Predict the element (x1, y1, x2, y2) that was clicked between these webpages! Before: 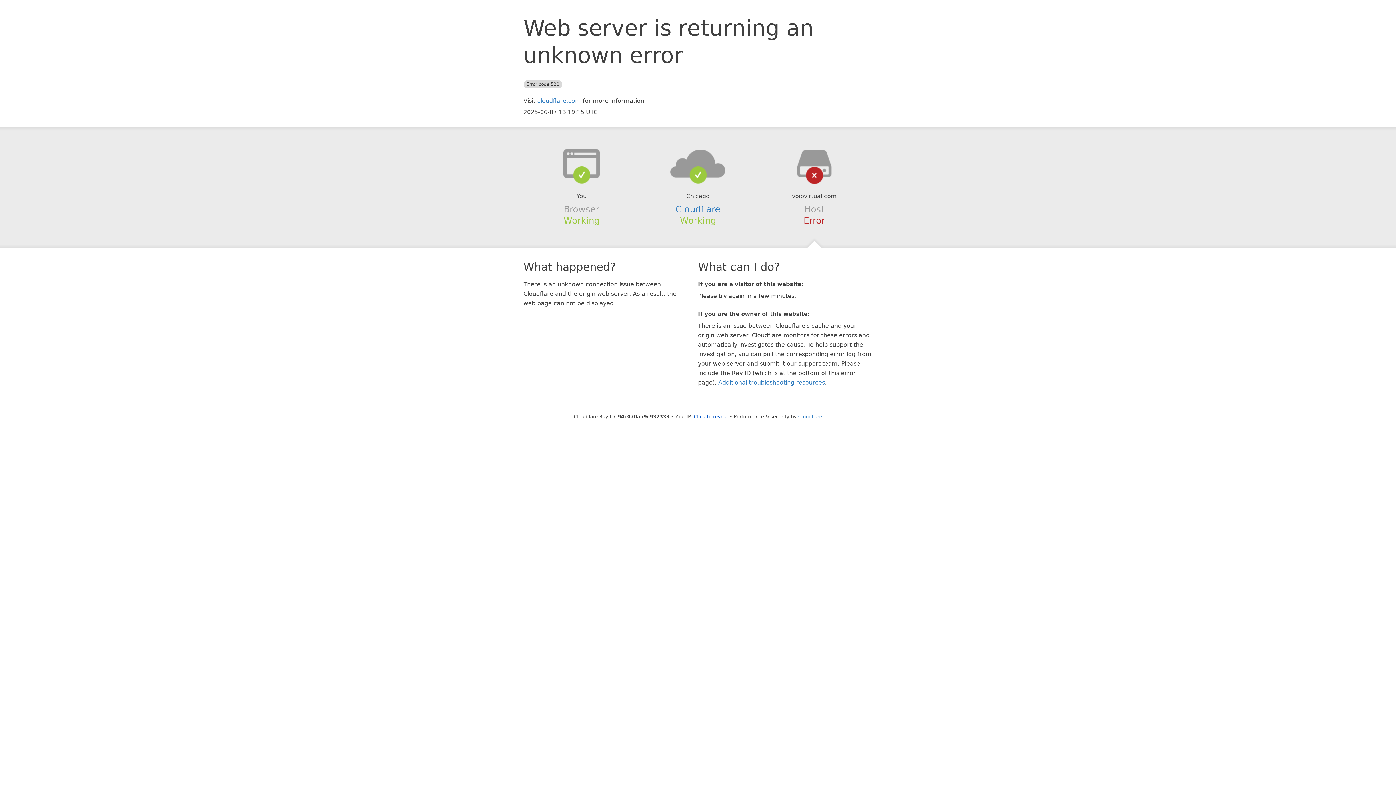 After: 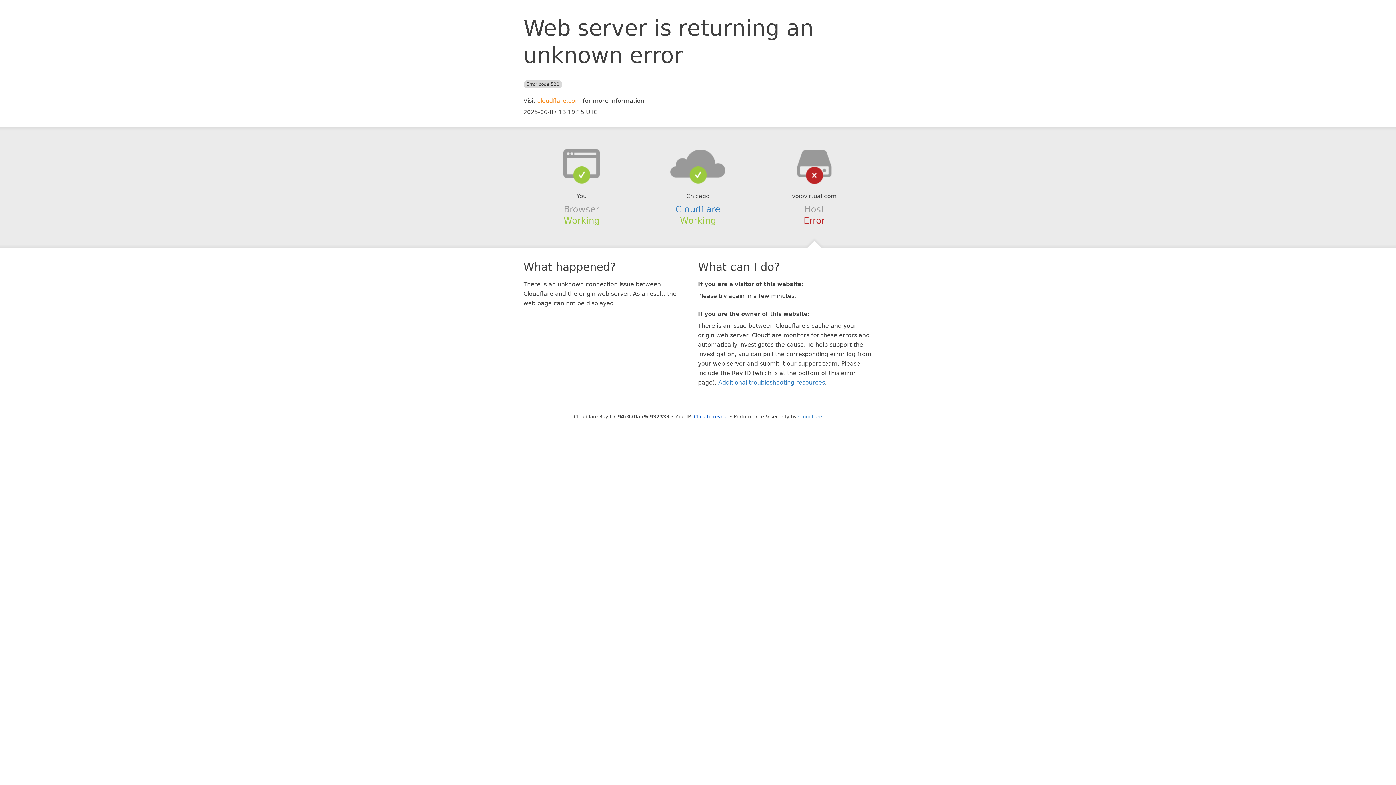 Action: label: cloudflare.com bbox: (537, 97, 581, 104)